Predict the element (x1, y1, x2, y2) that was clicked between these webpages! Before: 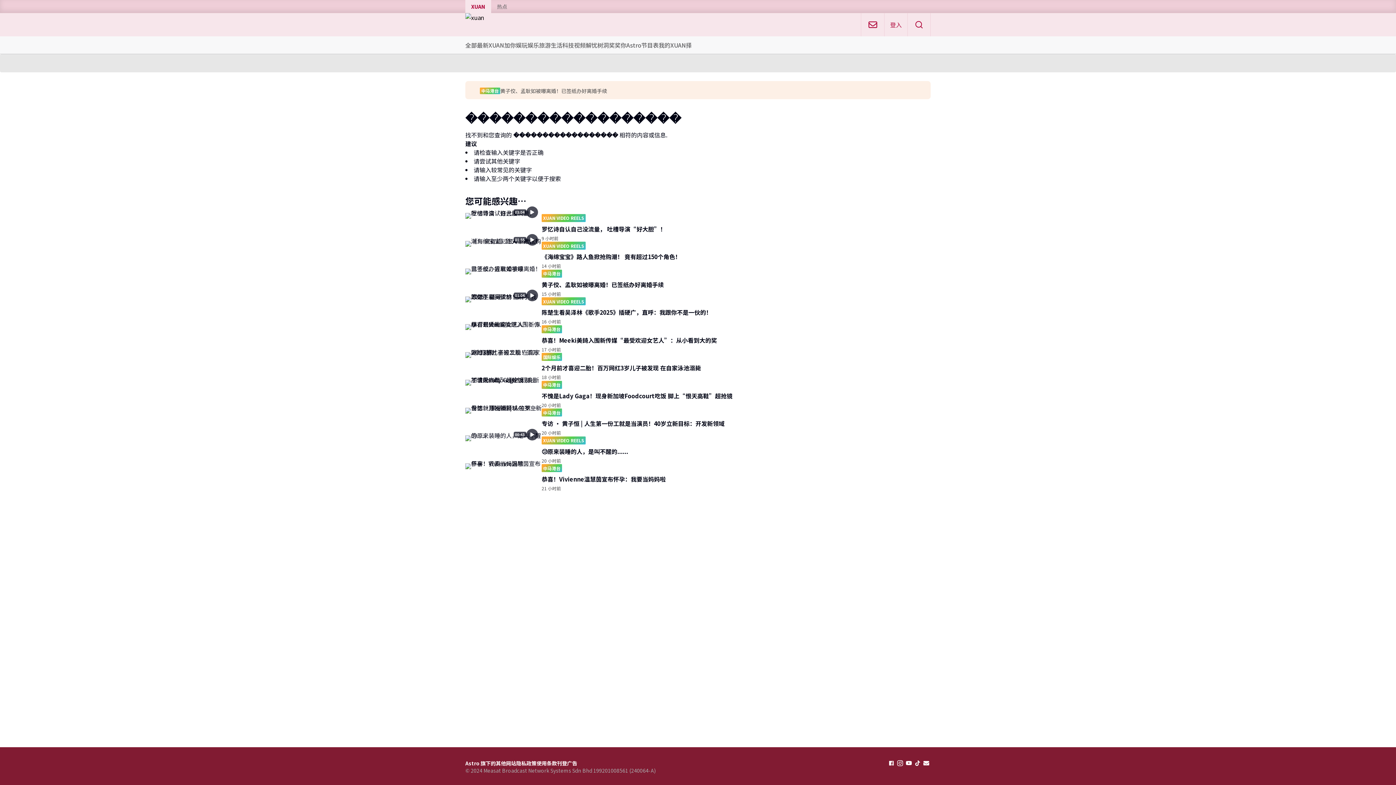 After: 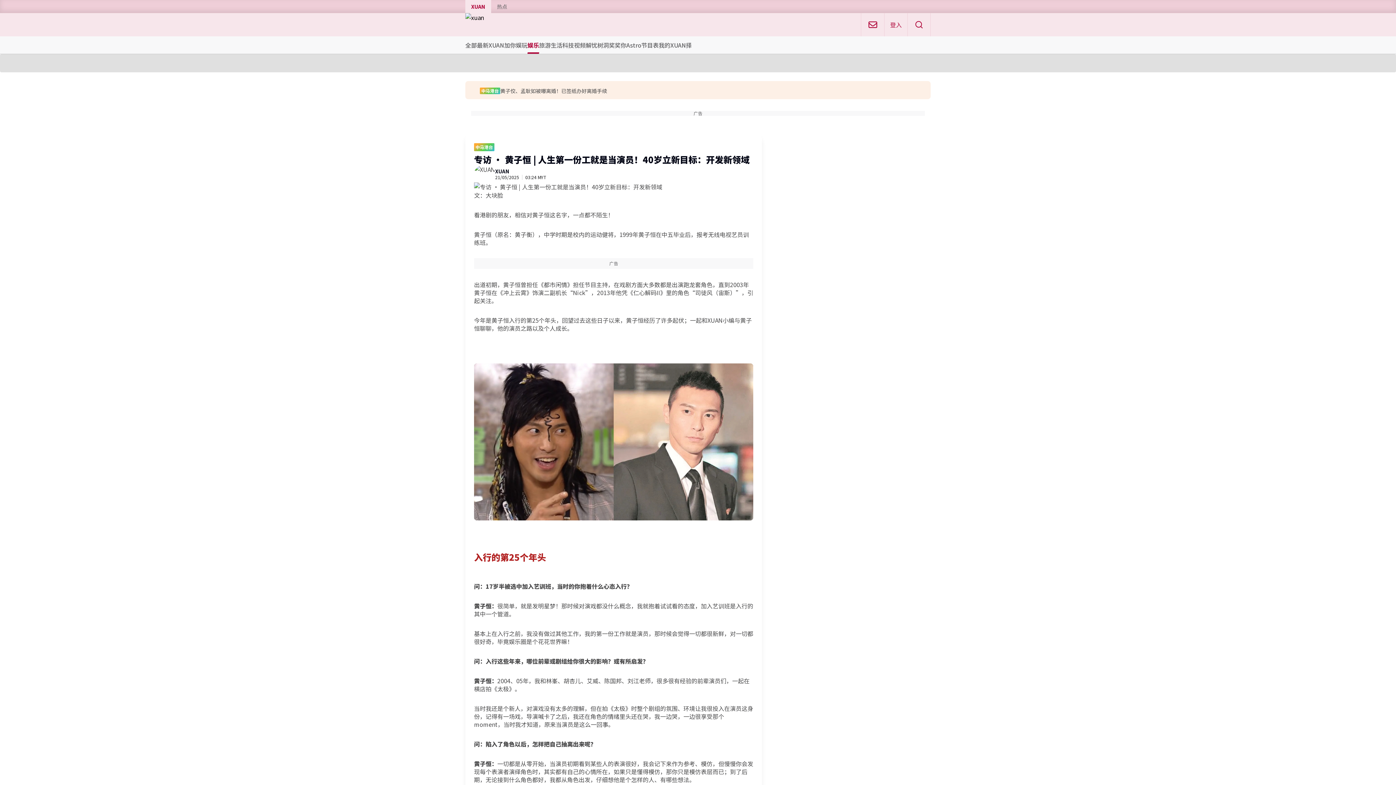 Action: bbox: (465, 407, 541, 416)